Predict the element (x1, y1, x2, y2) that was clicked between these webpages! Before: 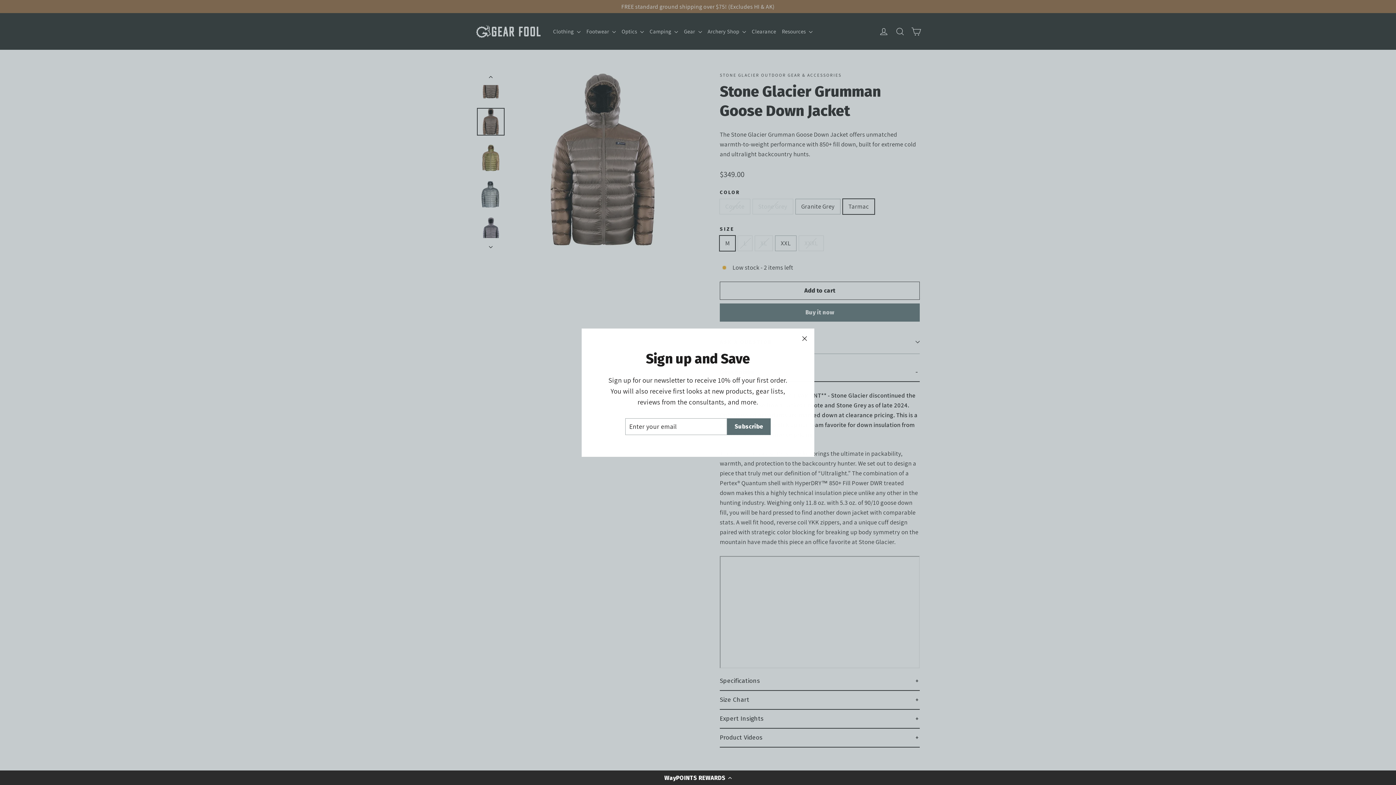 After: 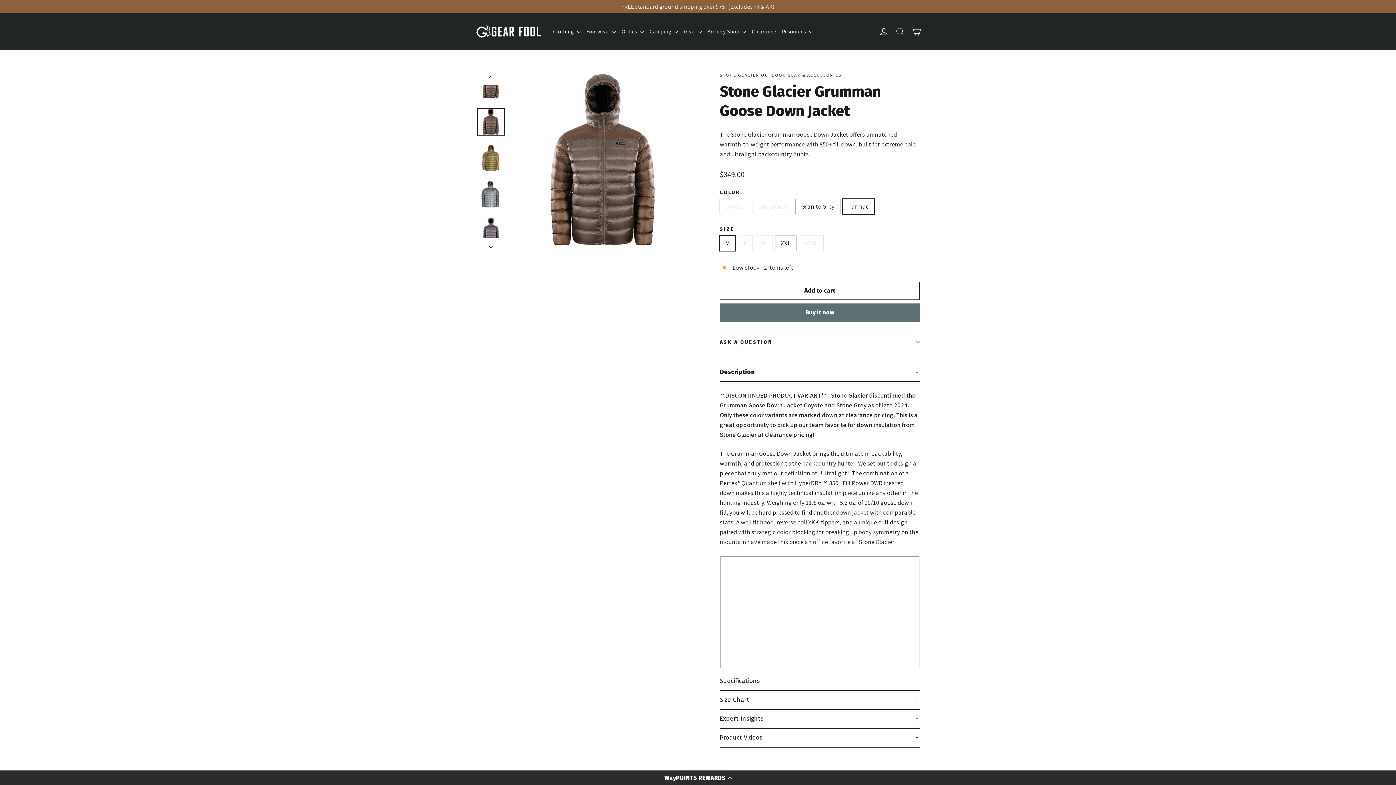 Action: label: "Close (esc)" bbox: (794, 328, 814, 348)